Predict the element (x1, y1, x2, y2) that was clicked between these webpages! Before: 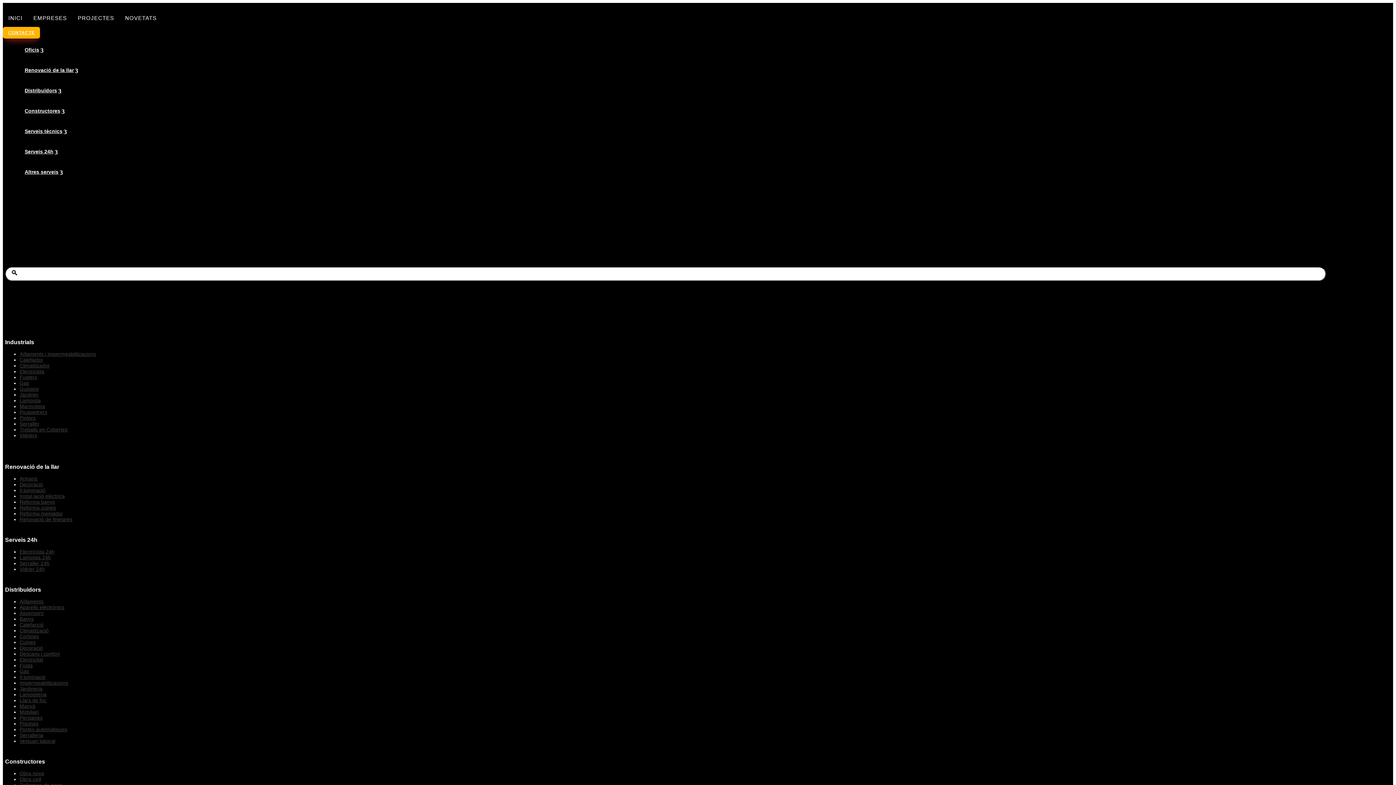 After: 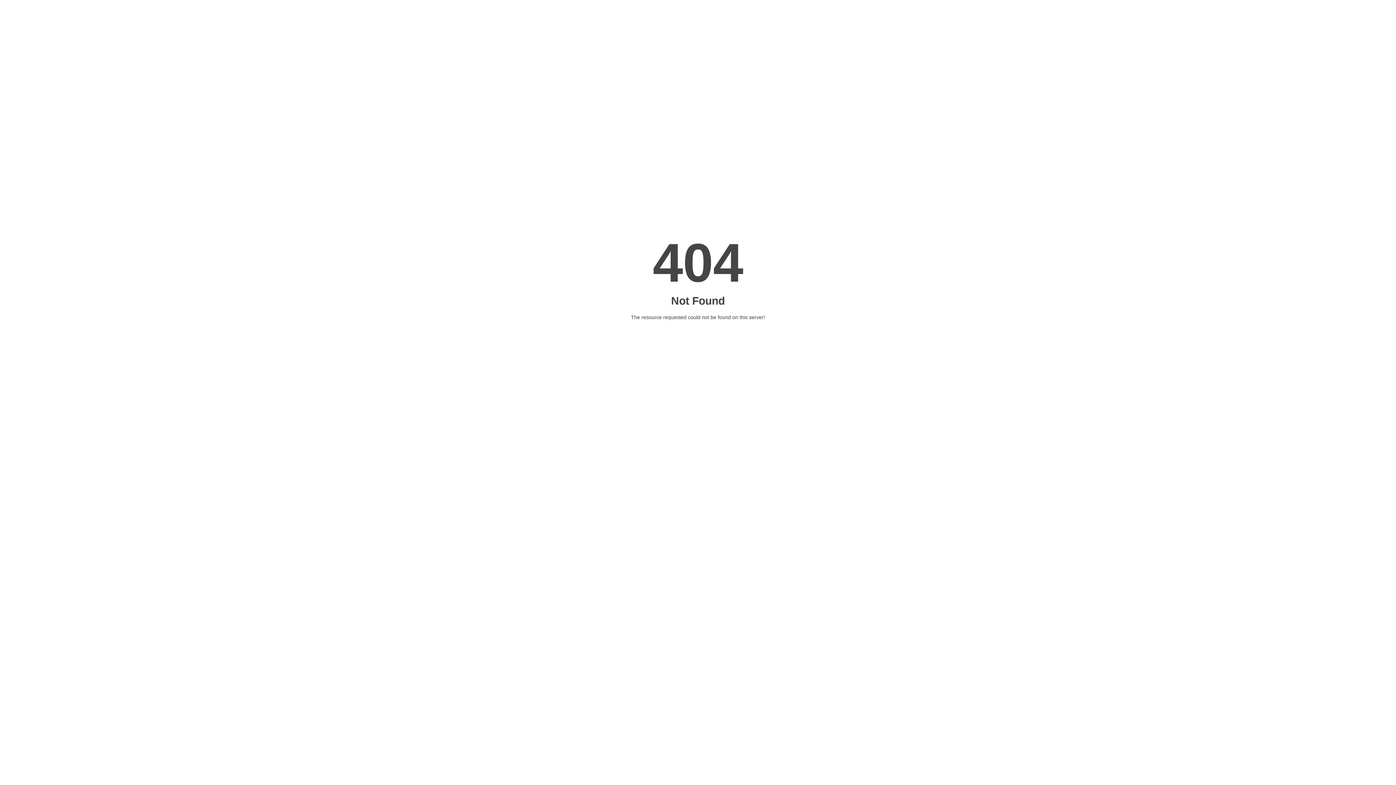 Action: bbox: (19, 487, 45, 493) label: Il·luminació